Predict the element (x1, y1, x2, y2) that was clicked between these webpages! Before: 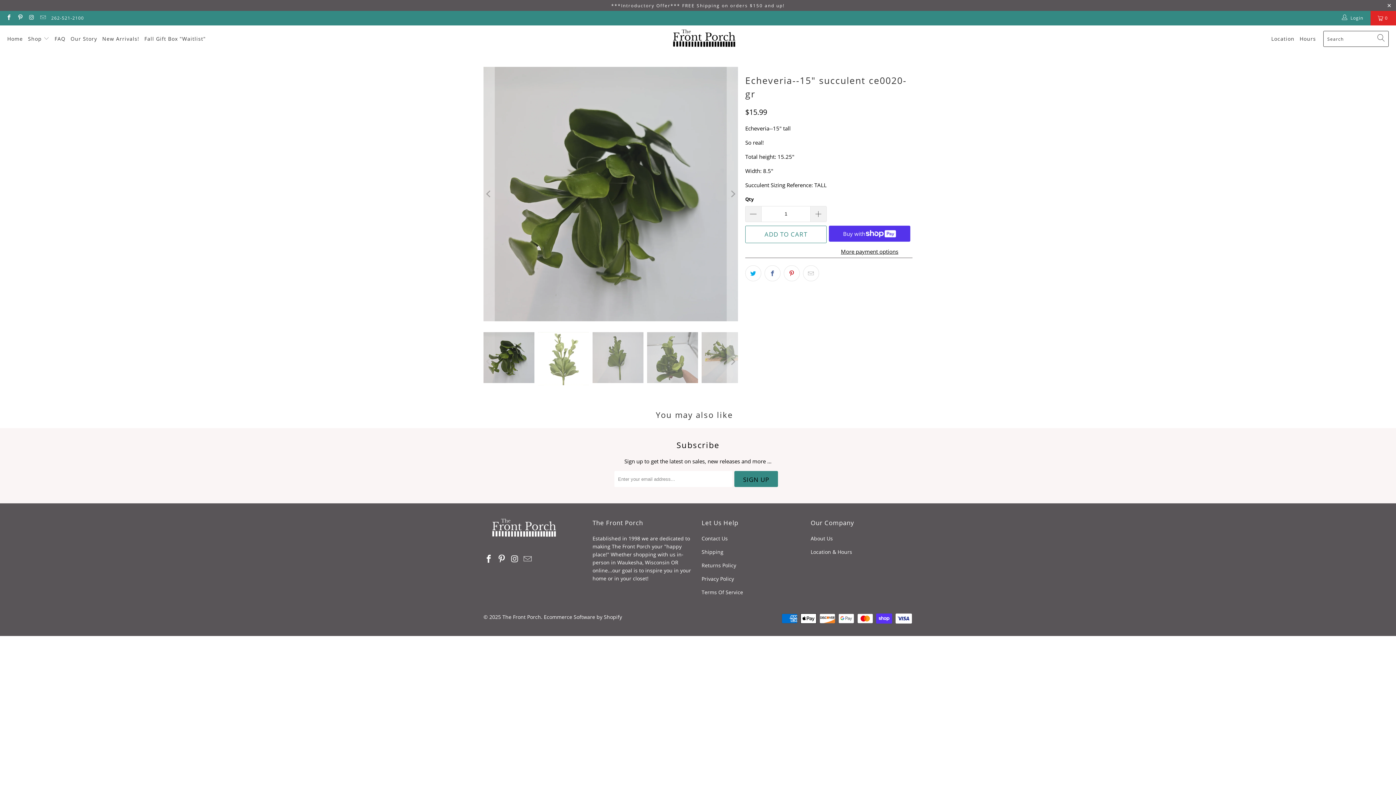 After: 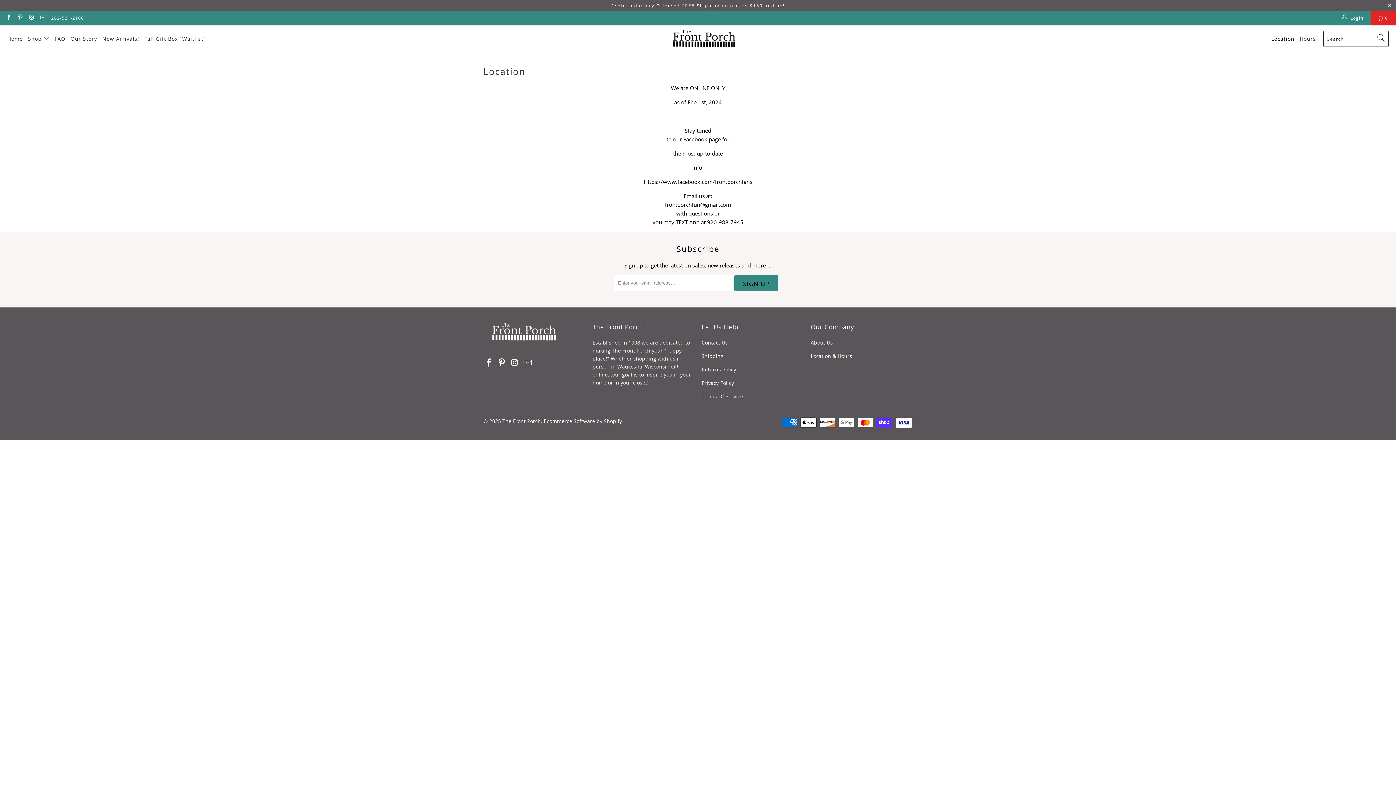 Action: label: Location bbox: (1271, 30, 1294, 47)